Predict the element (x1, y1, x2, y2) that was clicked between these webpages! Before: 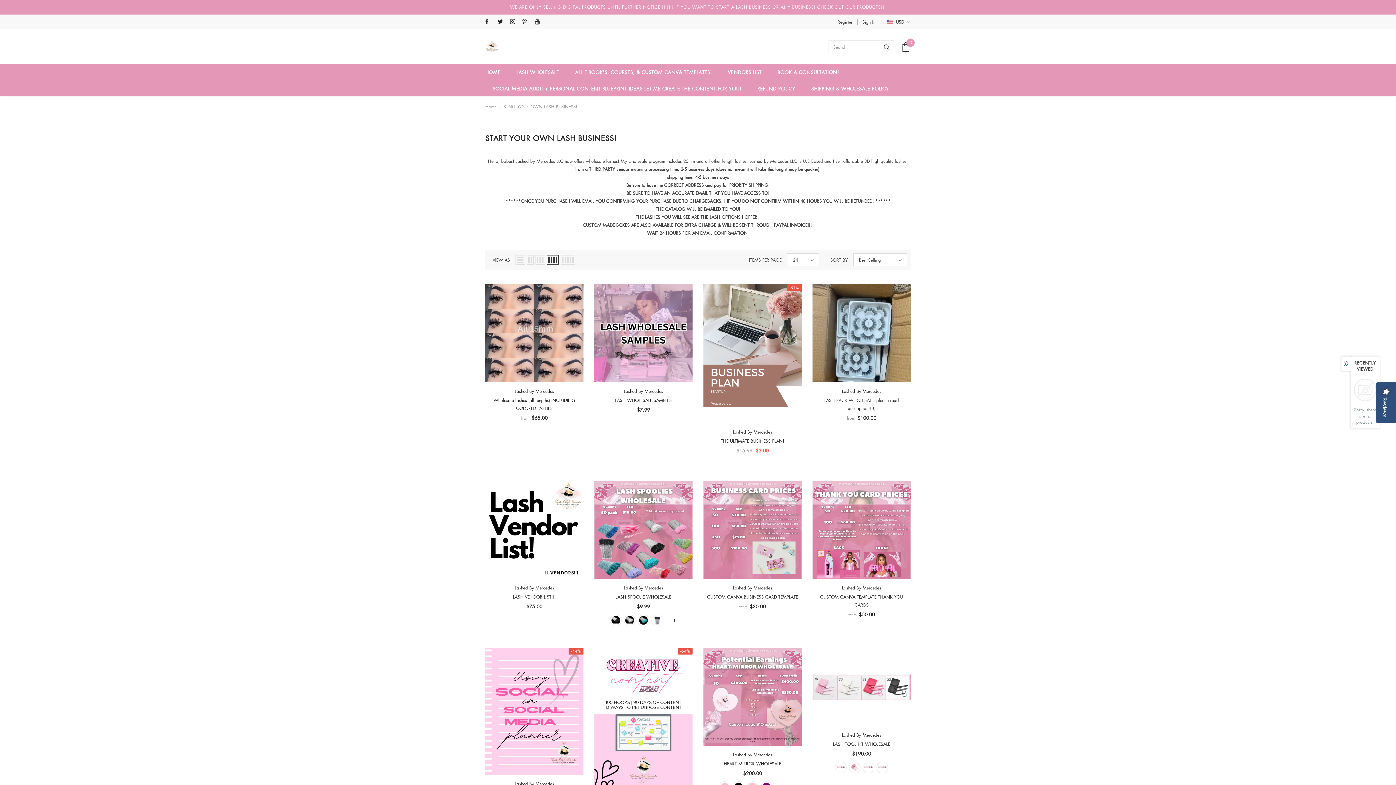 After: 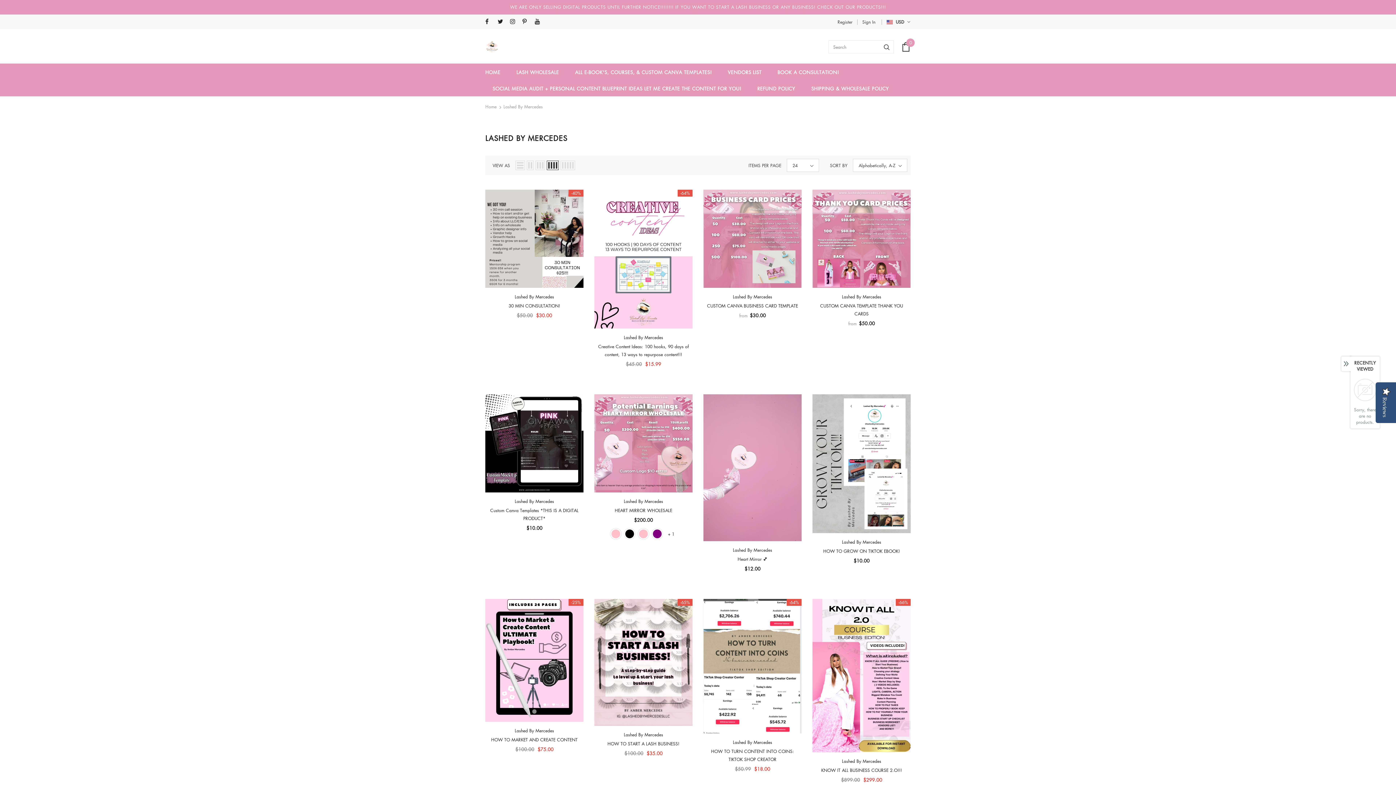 Action: bbox: (514, 585, 554, 591) label: Lashed By Mercedes